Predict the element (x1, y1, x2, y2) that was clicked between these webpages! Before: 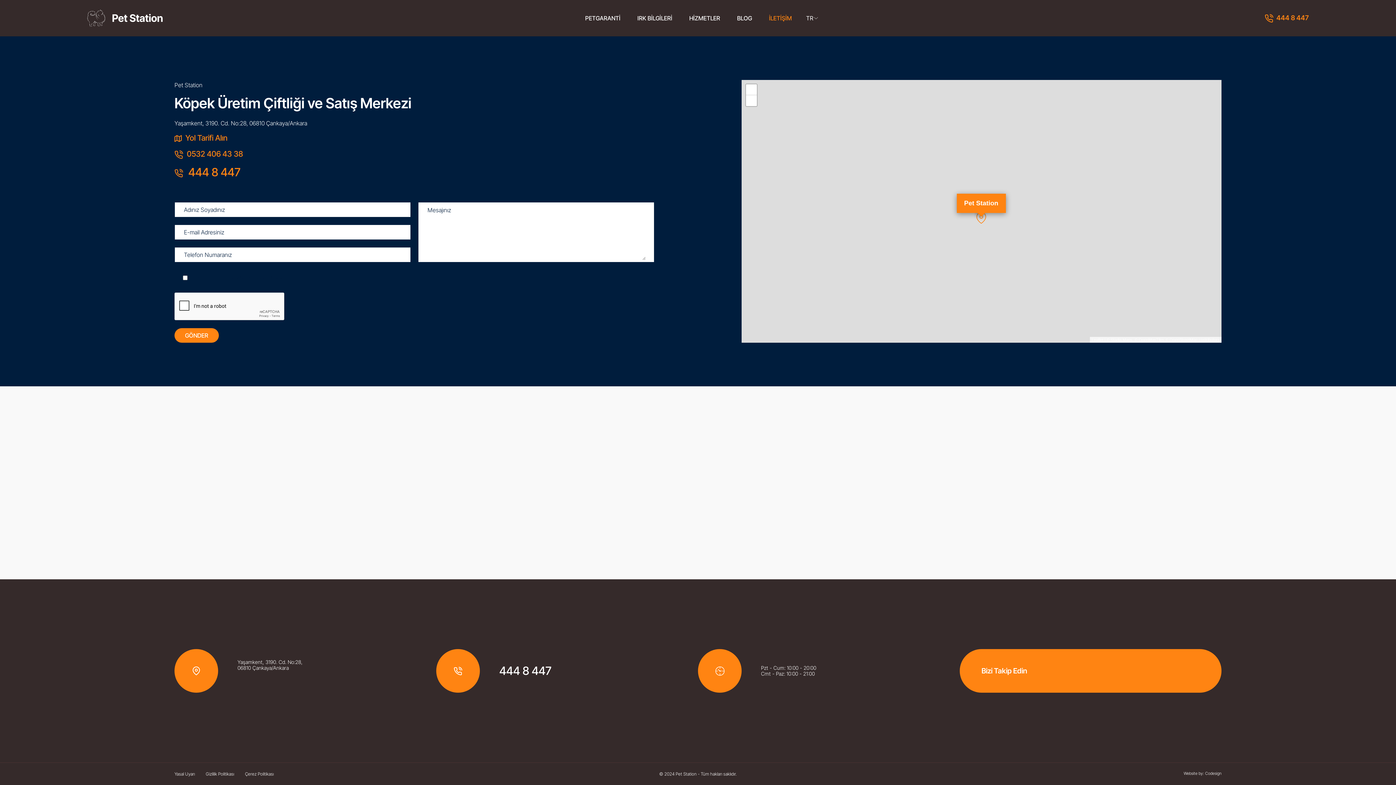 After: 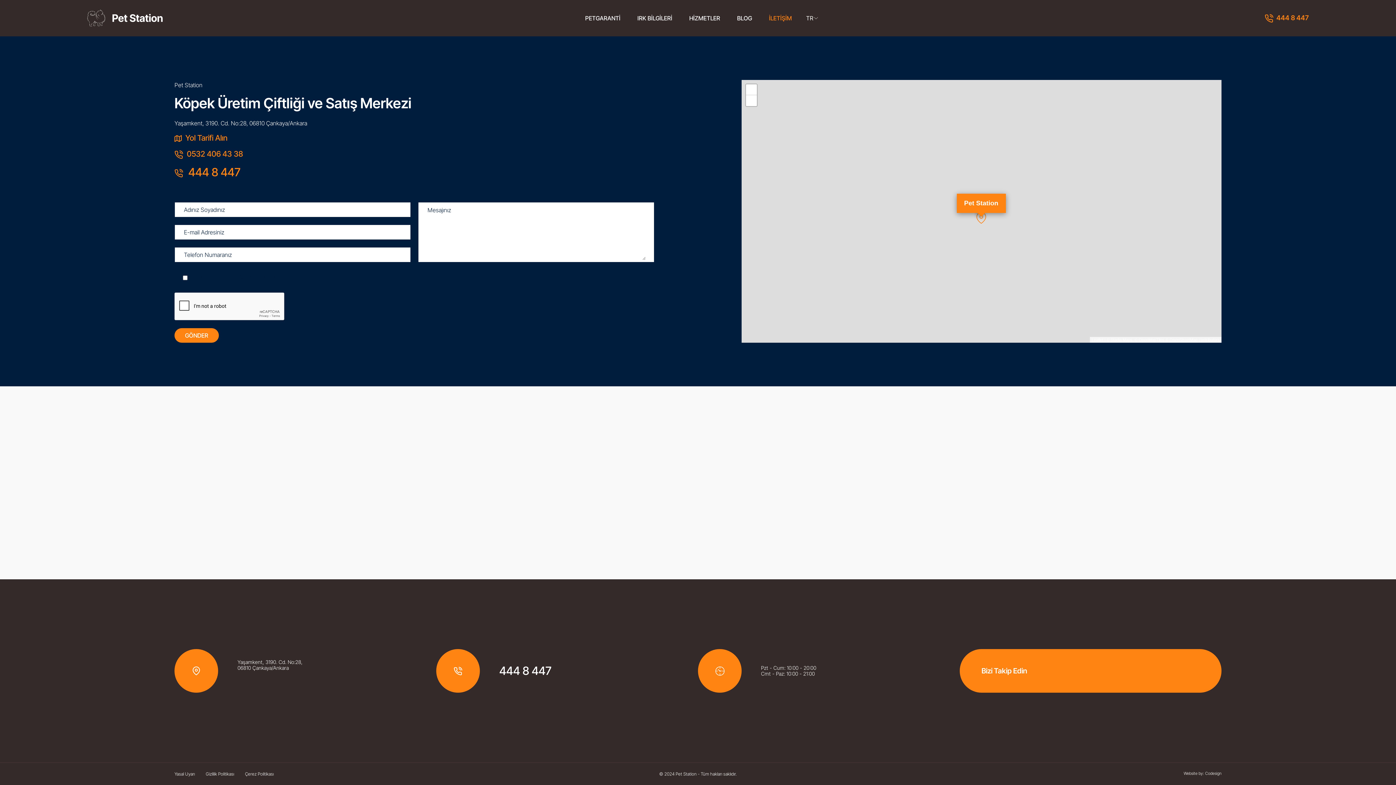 Action: label: OpenStreetMap bbox: (1169, 337, 1197, 342)